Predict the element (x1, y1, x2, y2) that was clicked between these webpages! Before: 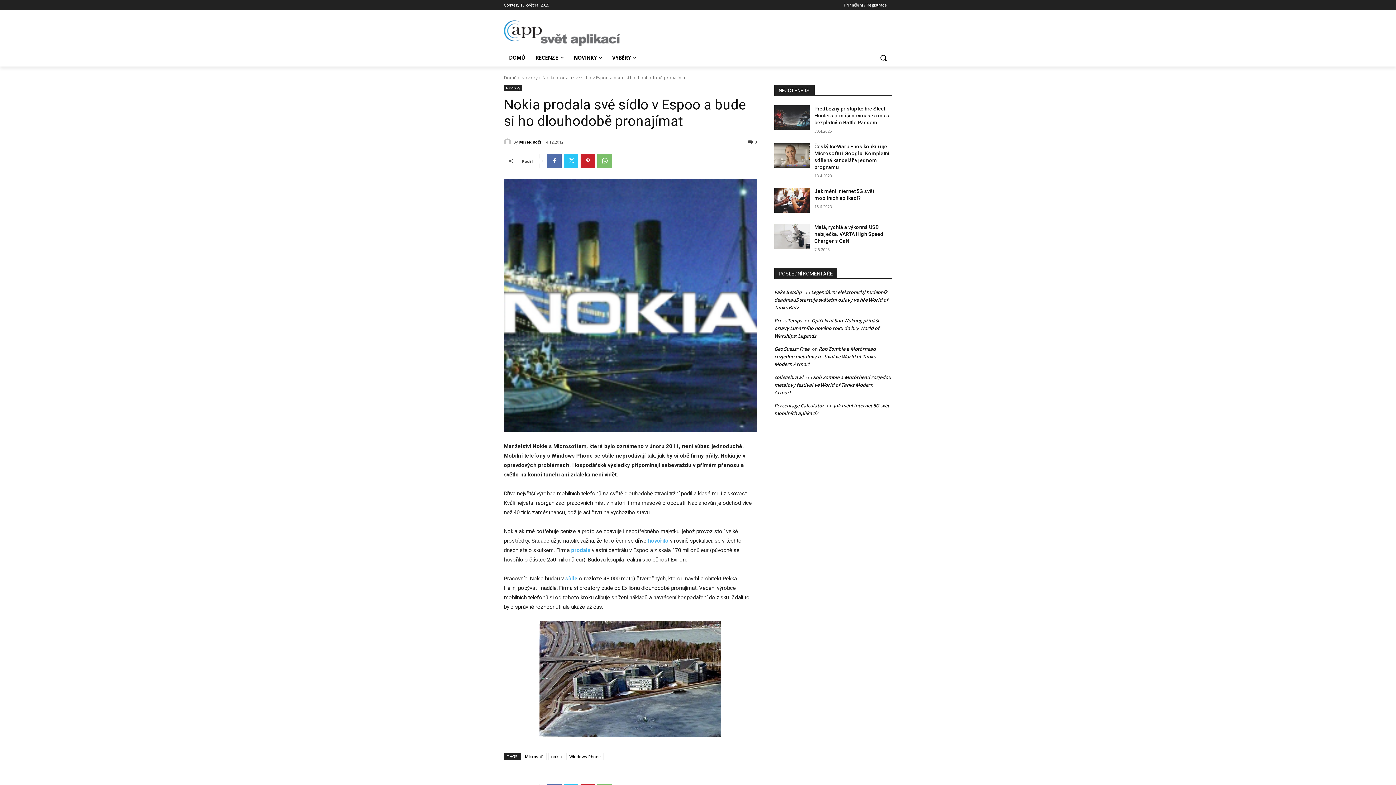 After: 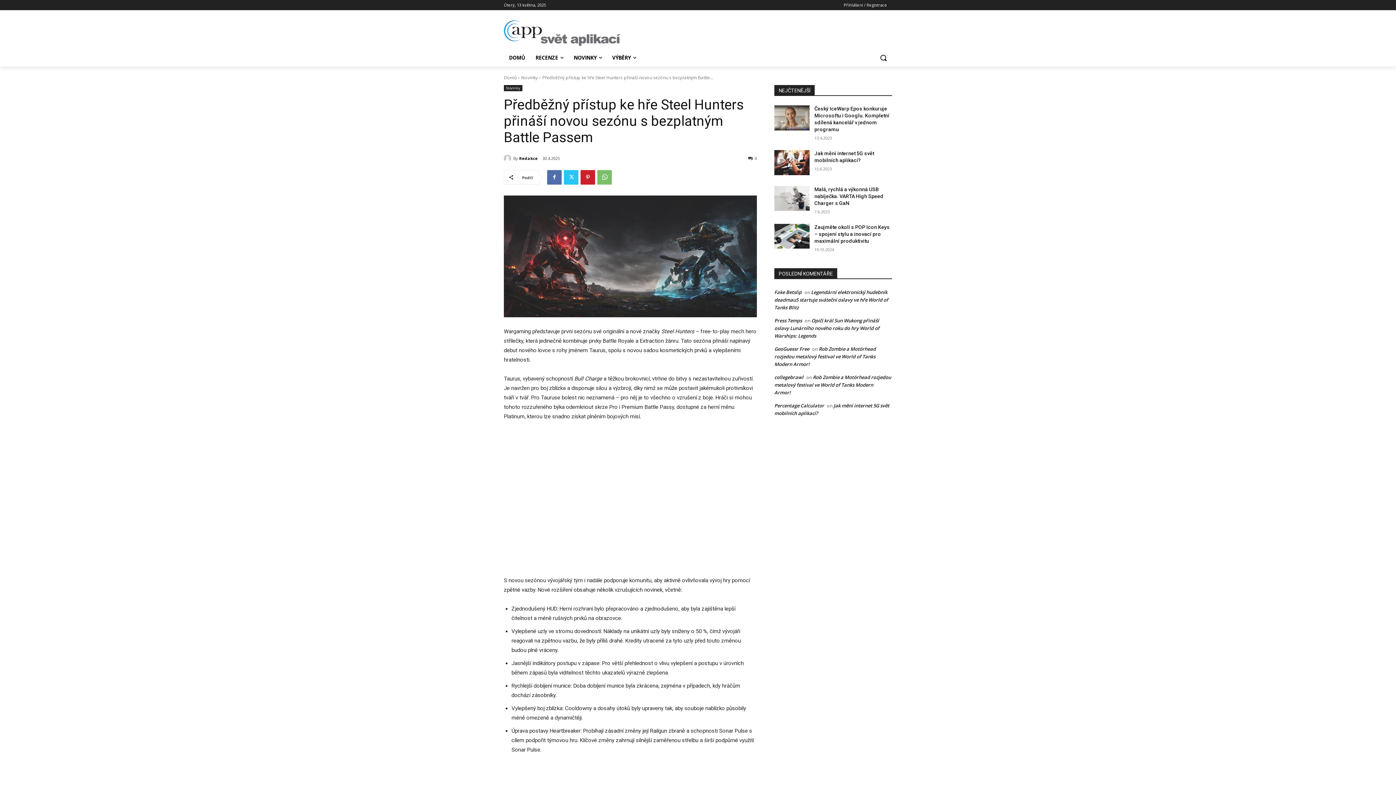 Action: label: Předběžný přístup ke hře Steel Hunters přináší novou sezónu s bezplatným Battle Passem bbox: (814, 105, 889, 125)